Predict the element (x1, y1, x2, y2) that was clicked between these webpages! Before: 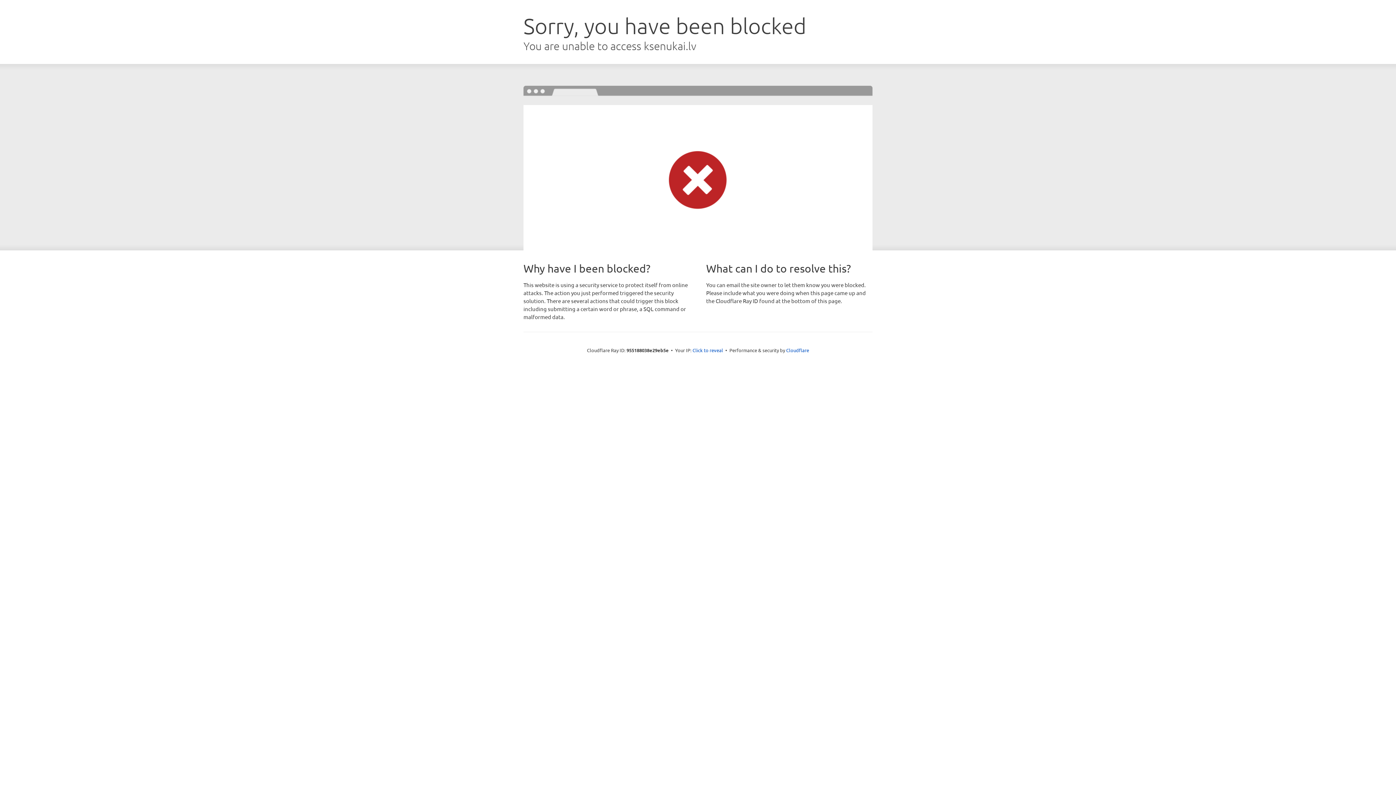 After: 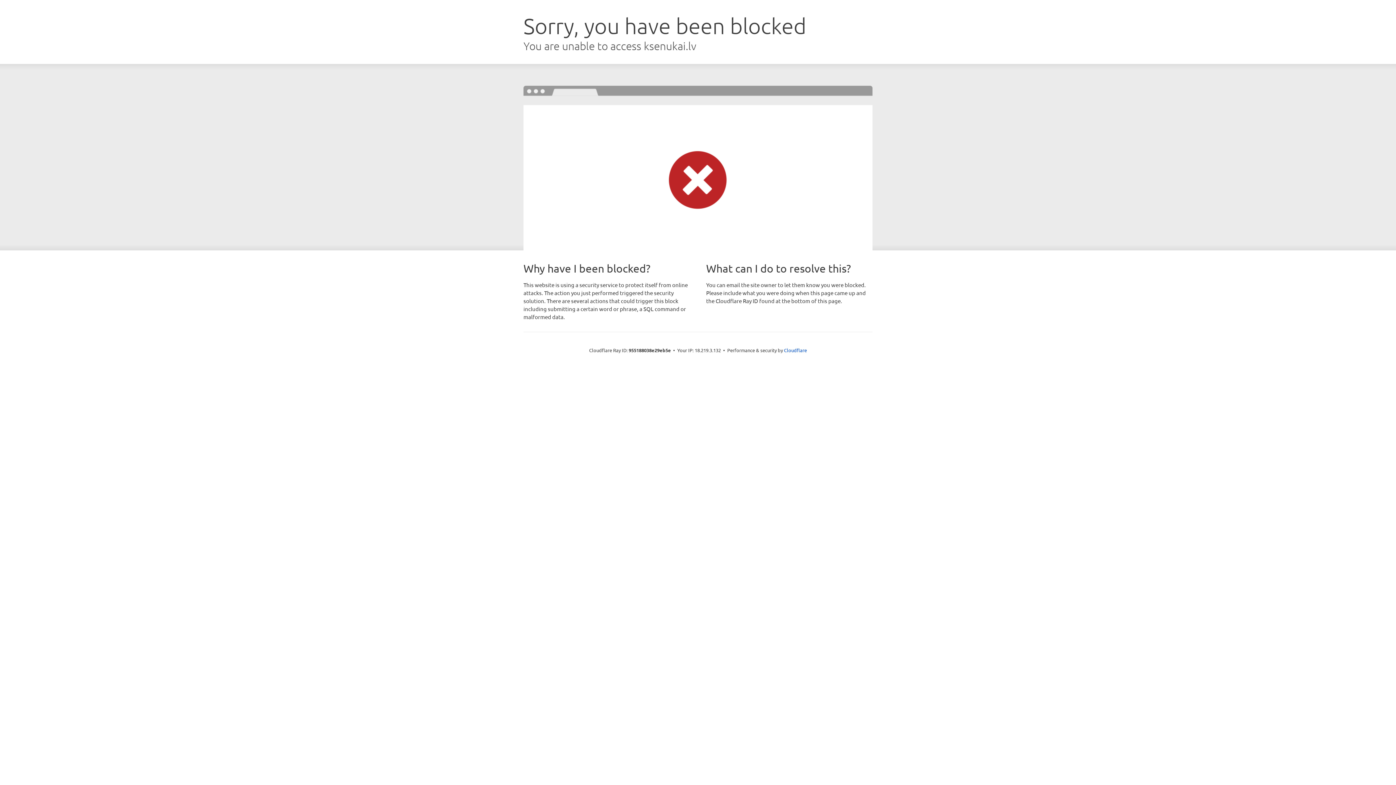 Action: label: Click to reveal bbox: (692, 346, 723, 353)